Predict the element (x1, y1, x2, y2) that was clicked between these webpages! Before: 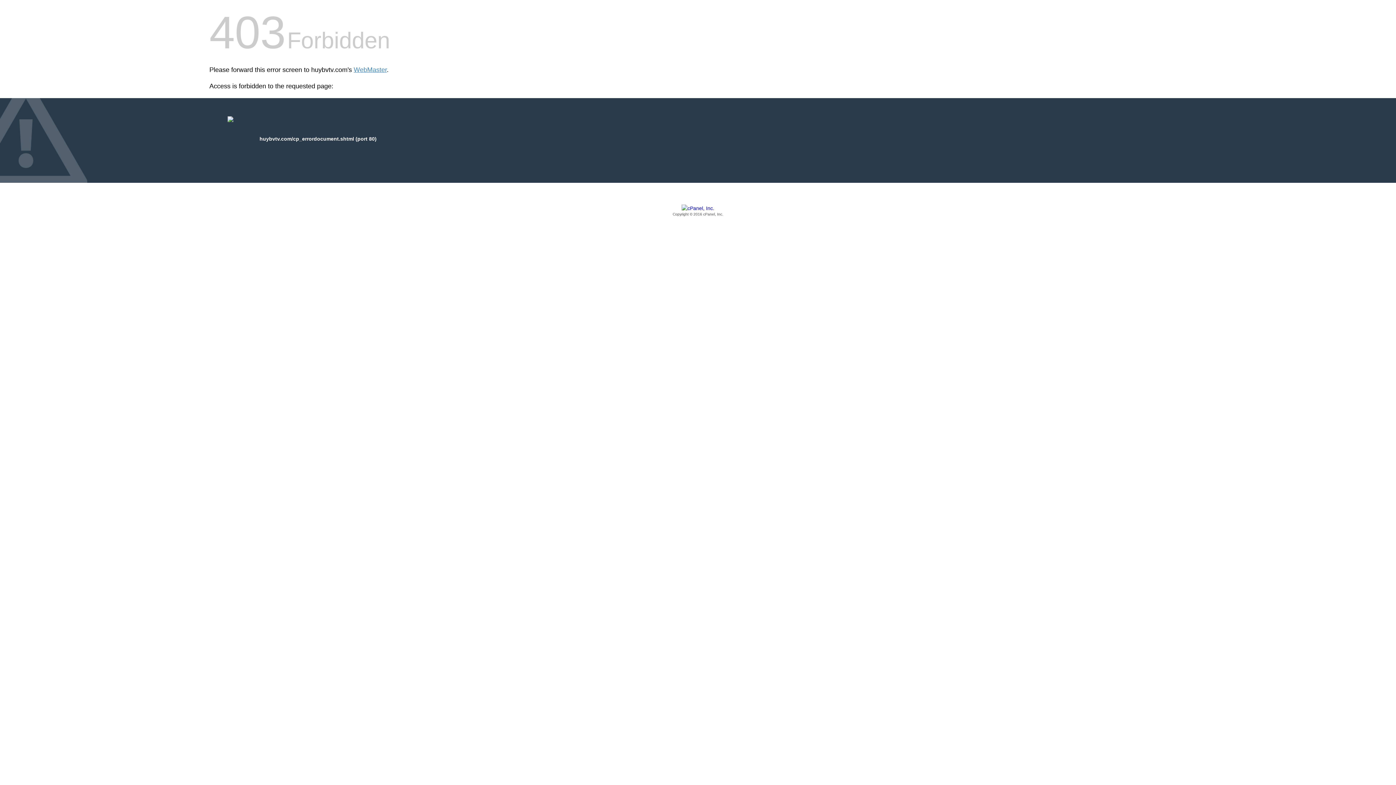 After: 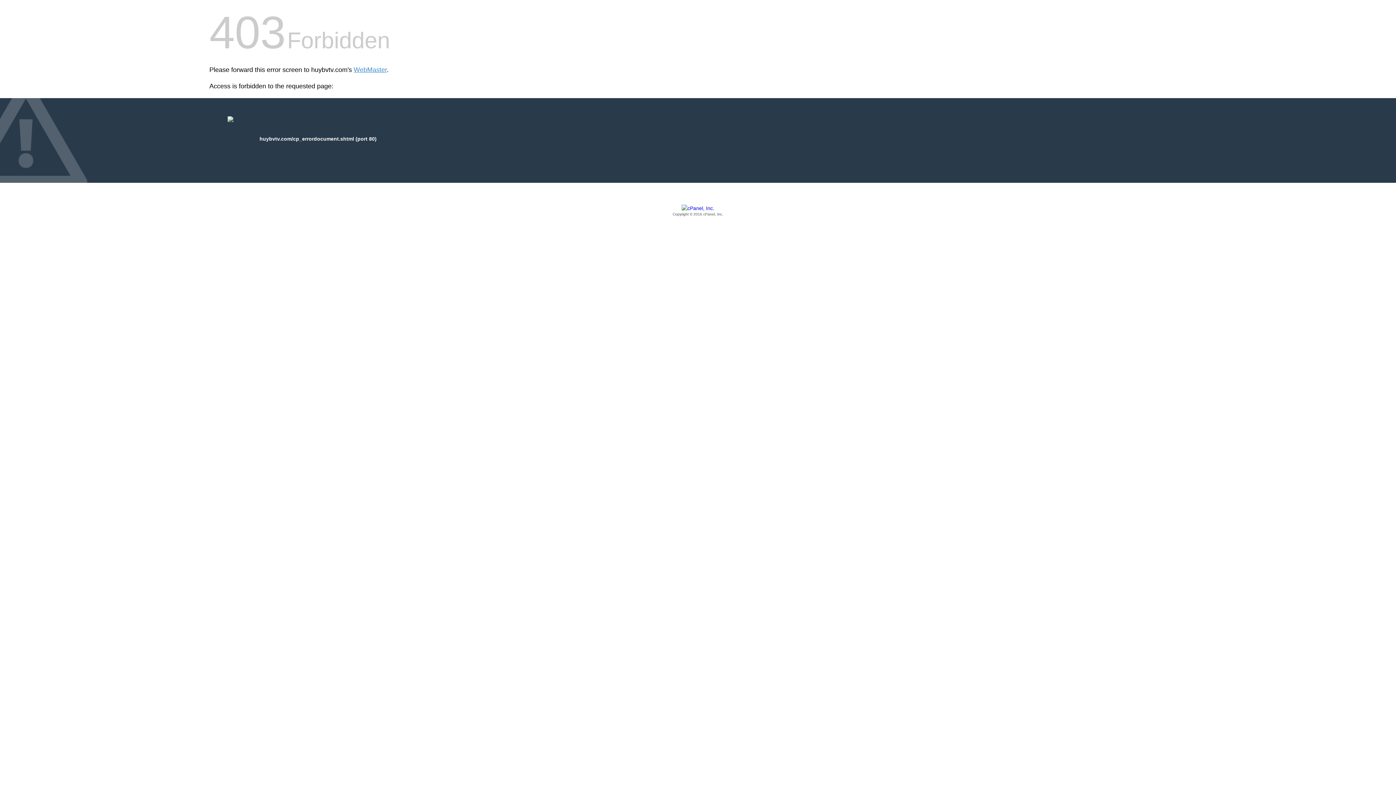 Action: label: Copyright © 2016 cPanel, Inc. bbox: (209, 205, 1186, 217)